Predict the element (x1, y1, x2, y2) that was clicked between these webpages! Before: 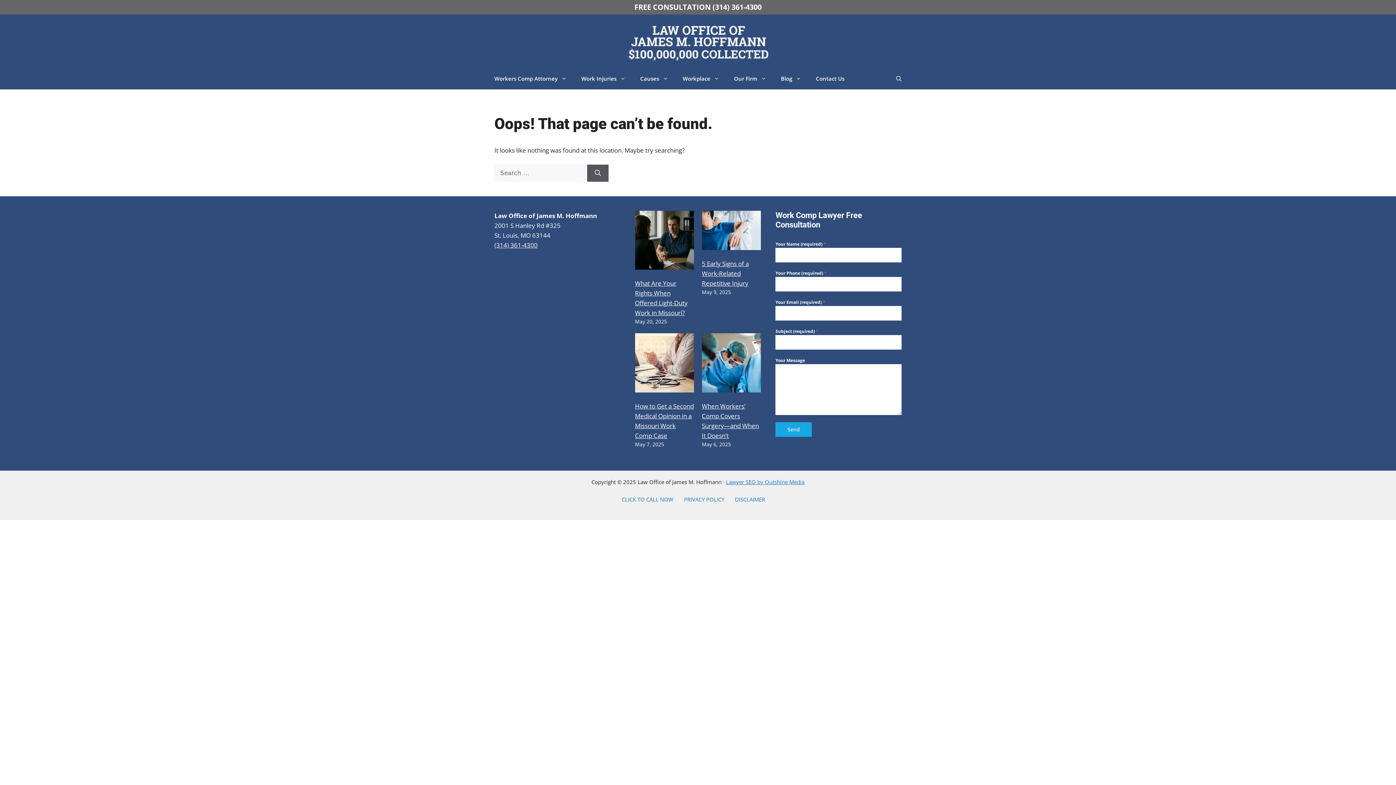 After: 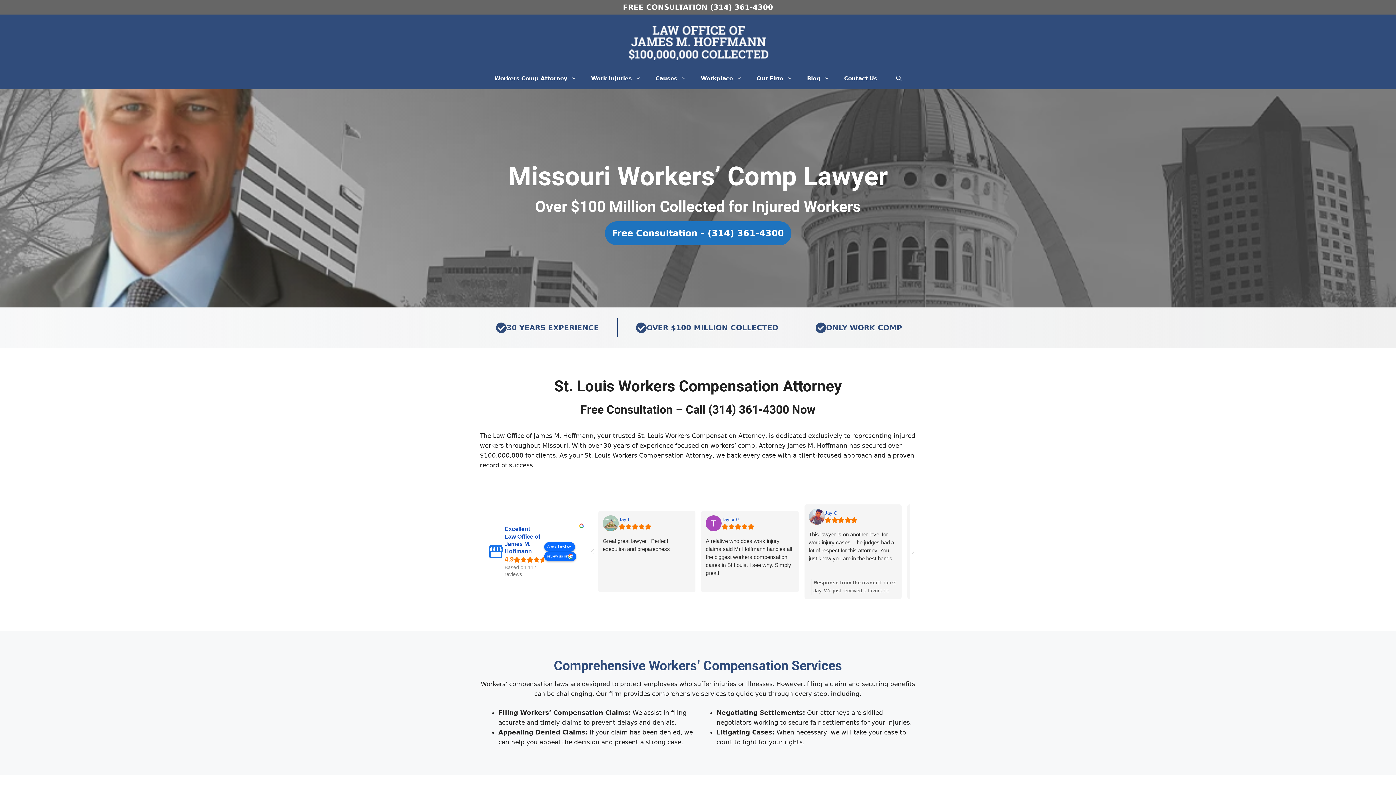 Action: bbox: (487, 67, 574, 89) label: Workers Comp Attorney